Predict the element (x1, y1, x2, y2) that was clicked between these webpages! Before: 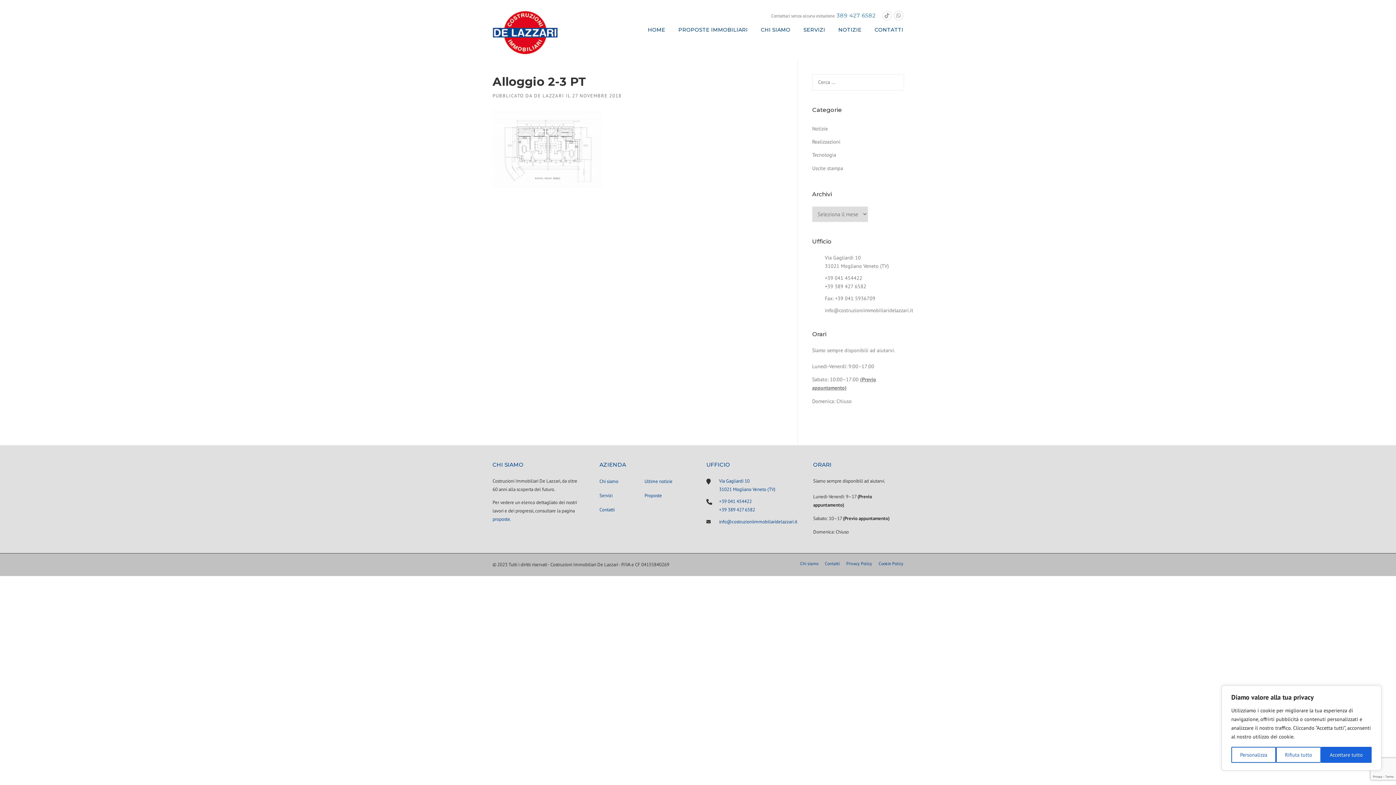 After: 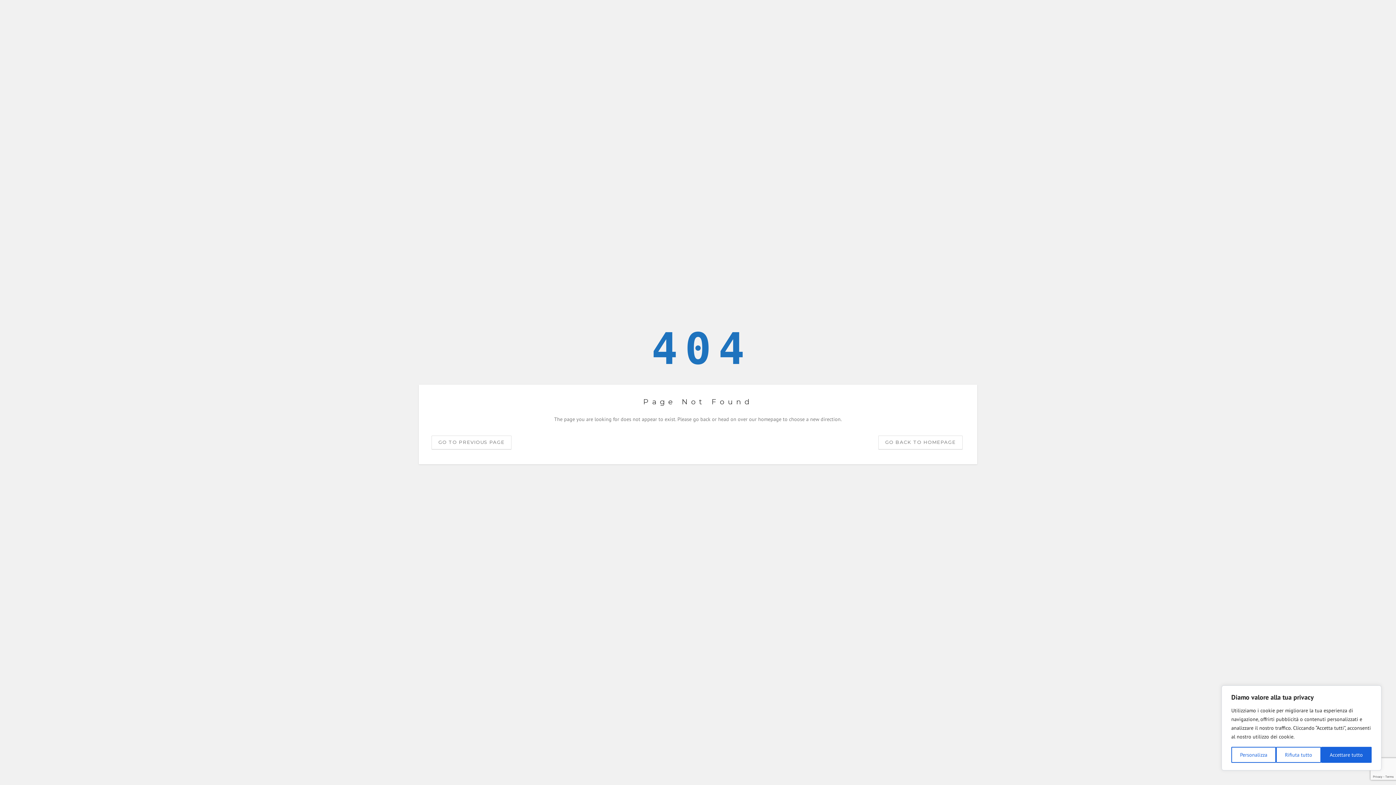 Action: label: info@costruzioniimmobiliaridelazzari.it bbox: (825, 307, 913, 313)